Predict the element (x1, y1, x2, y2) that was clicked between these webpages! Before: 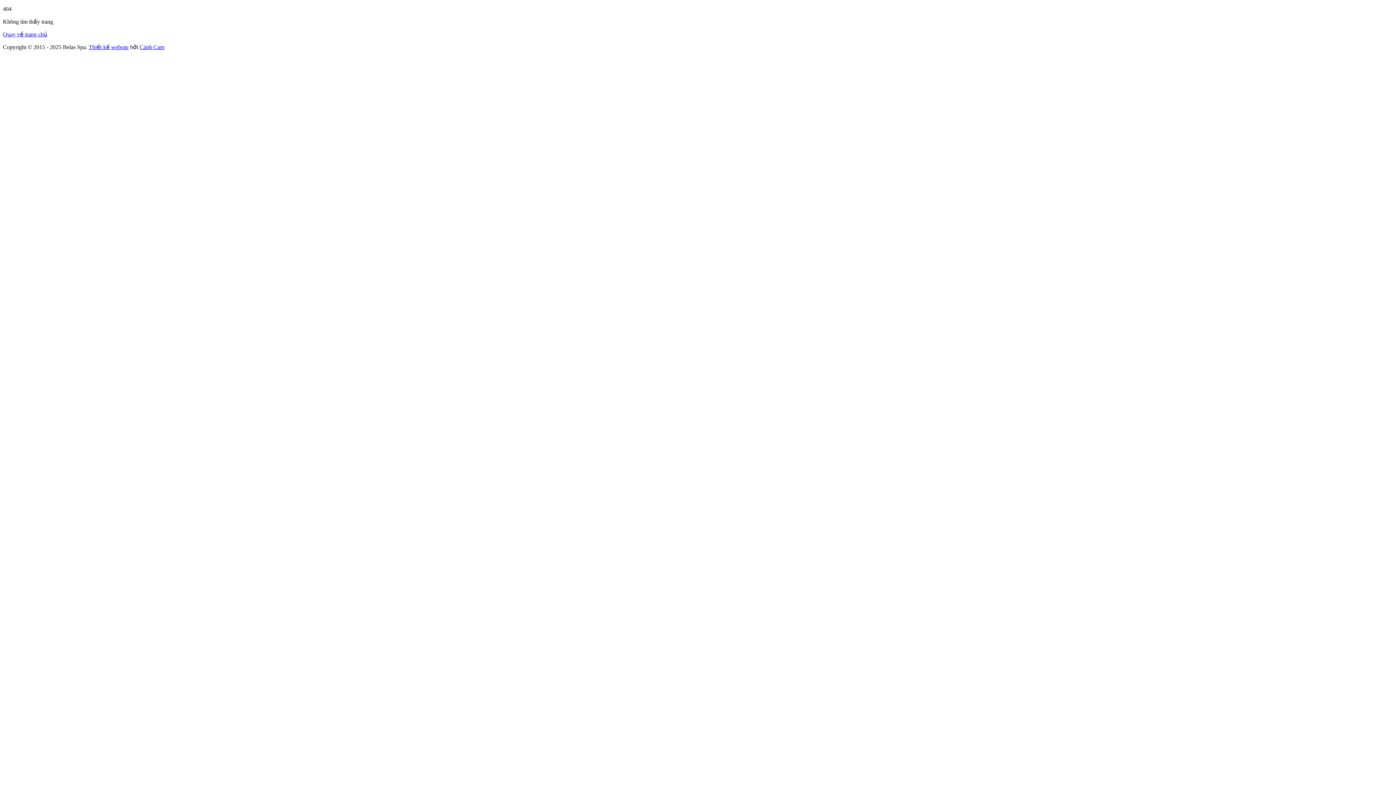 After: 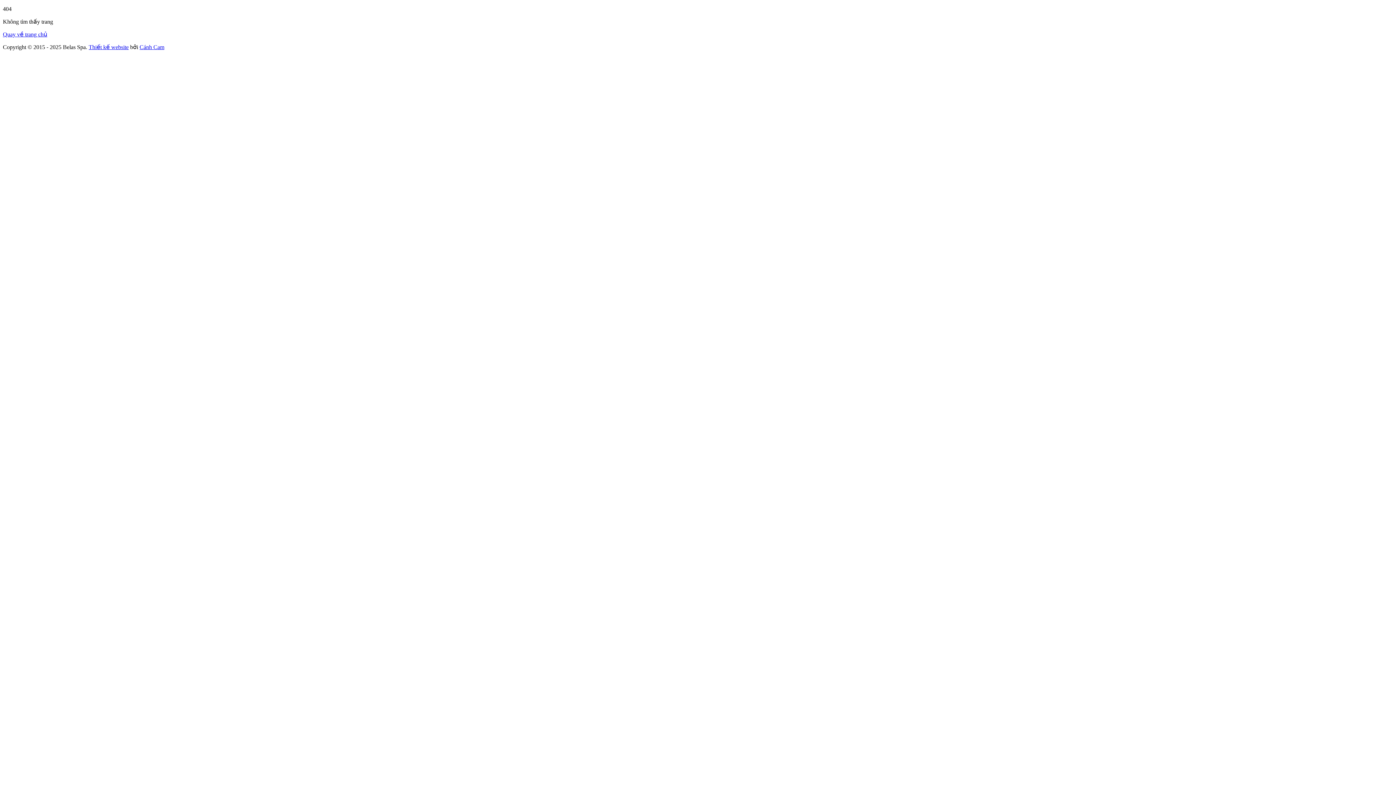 Action: label: Thiết kế website bbox: (88, 44, 128, 50)